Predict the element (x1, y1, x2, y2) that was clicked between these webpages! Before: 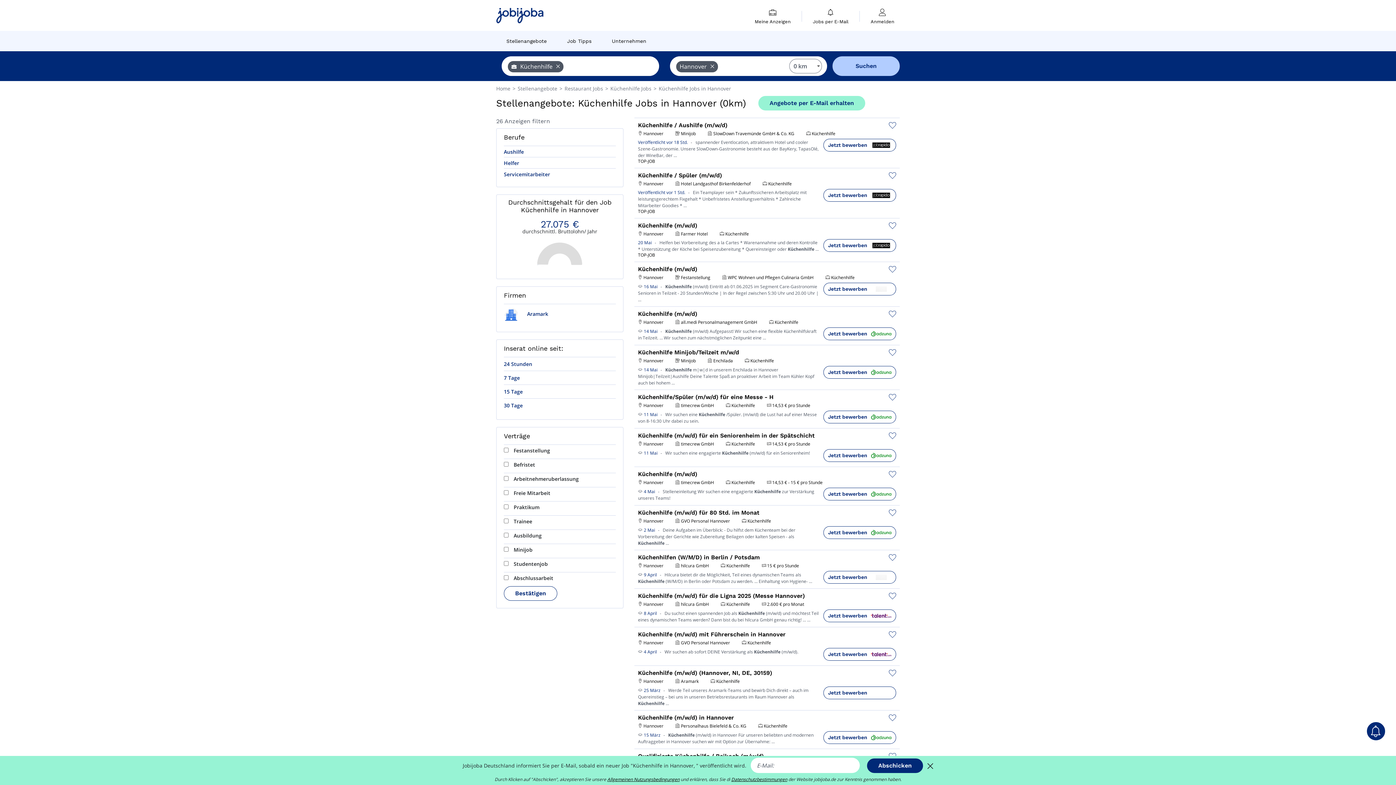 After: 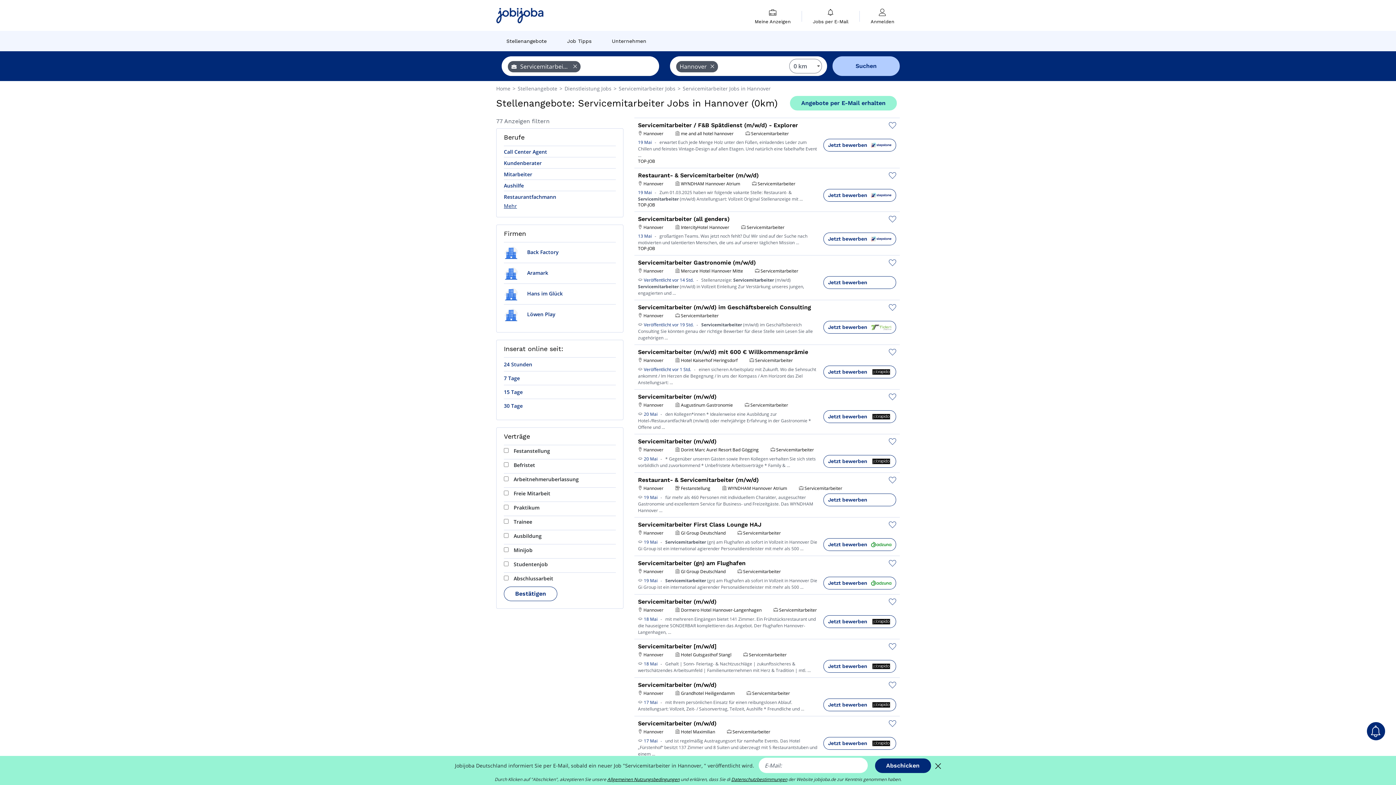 Action: label: Servicemitarbeiter bbox: (504, 169, 550, 179)